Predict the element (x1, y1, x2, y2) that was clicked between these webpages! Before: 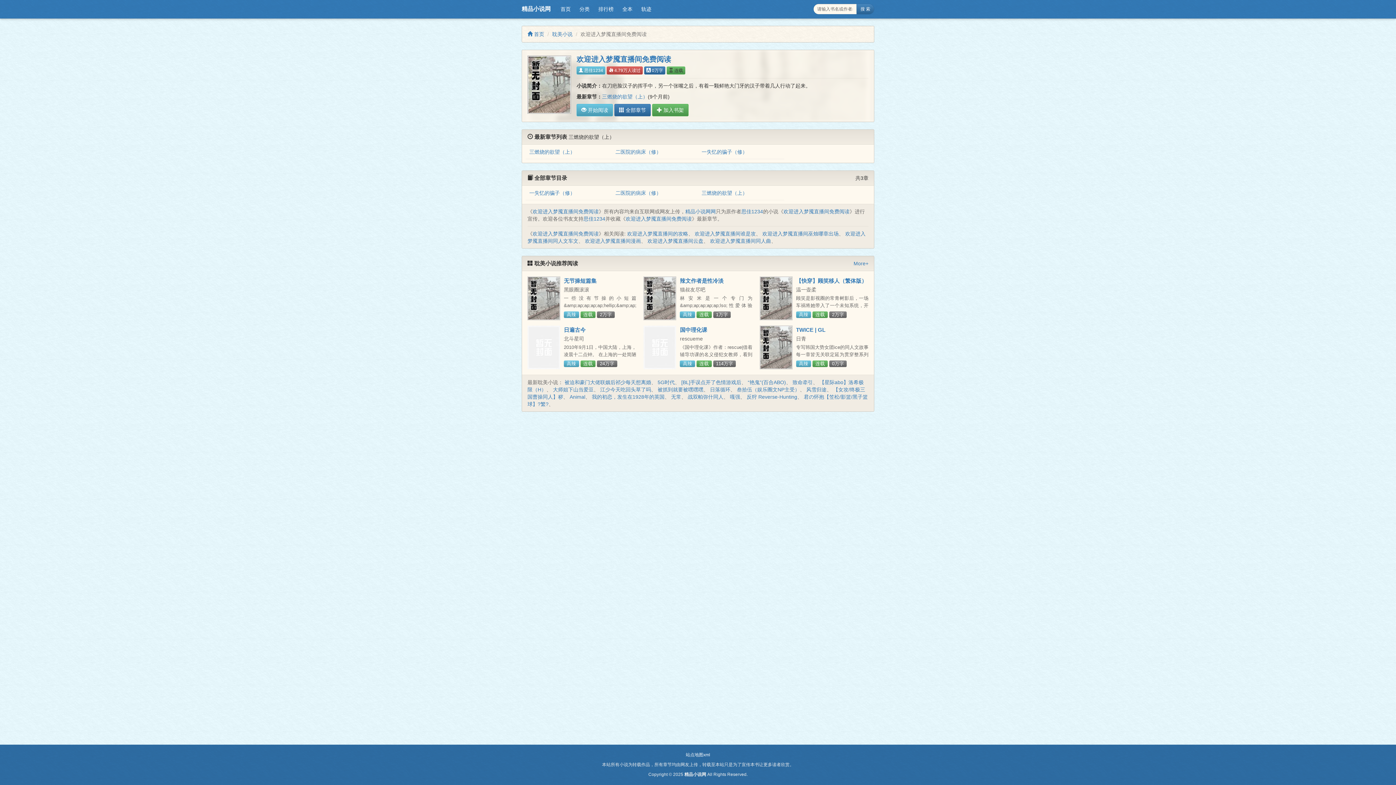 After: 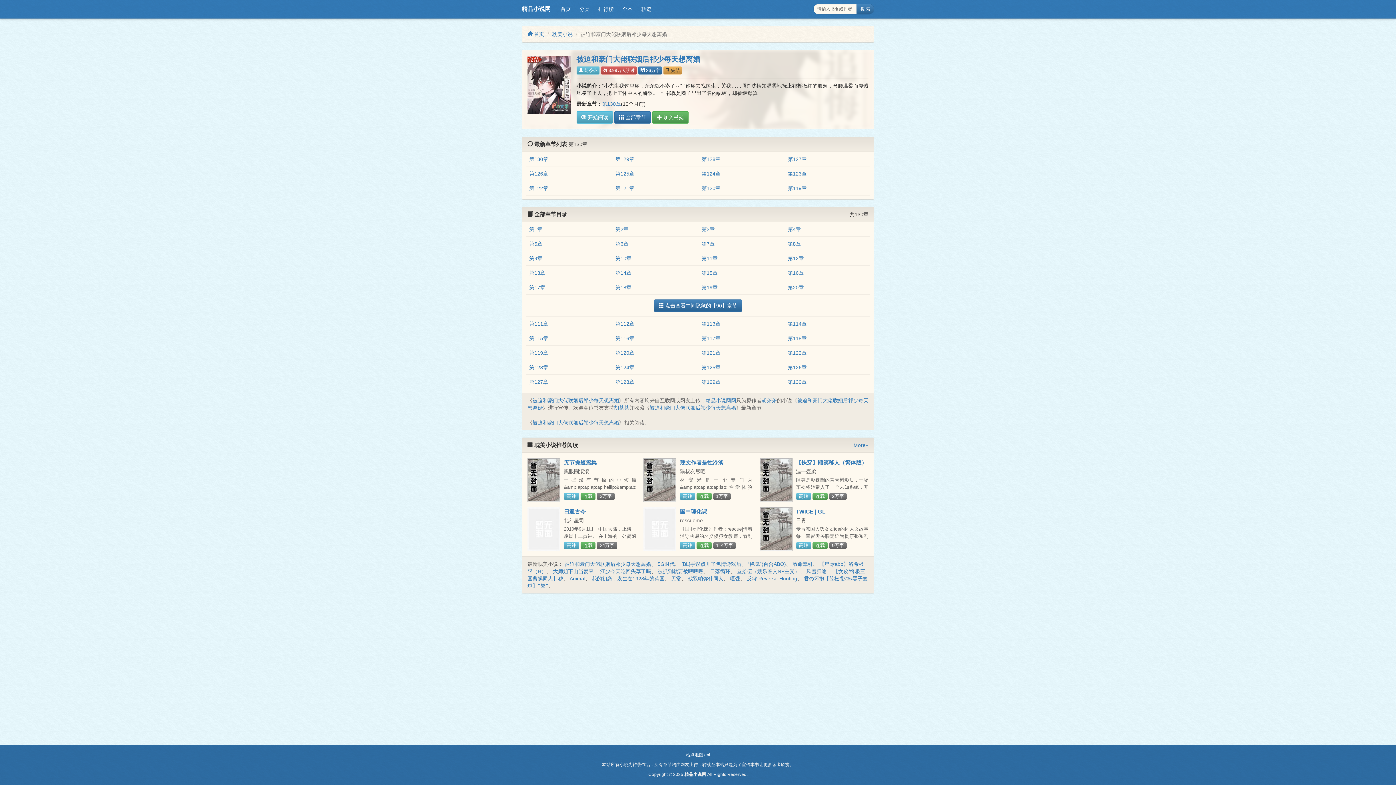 Action: bbox: (564, 379, 651, 385) label: 被迫和豪门大佬联姻后祁少每天想离婚